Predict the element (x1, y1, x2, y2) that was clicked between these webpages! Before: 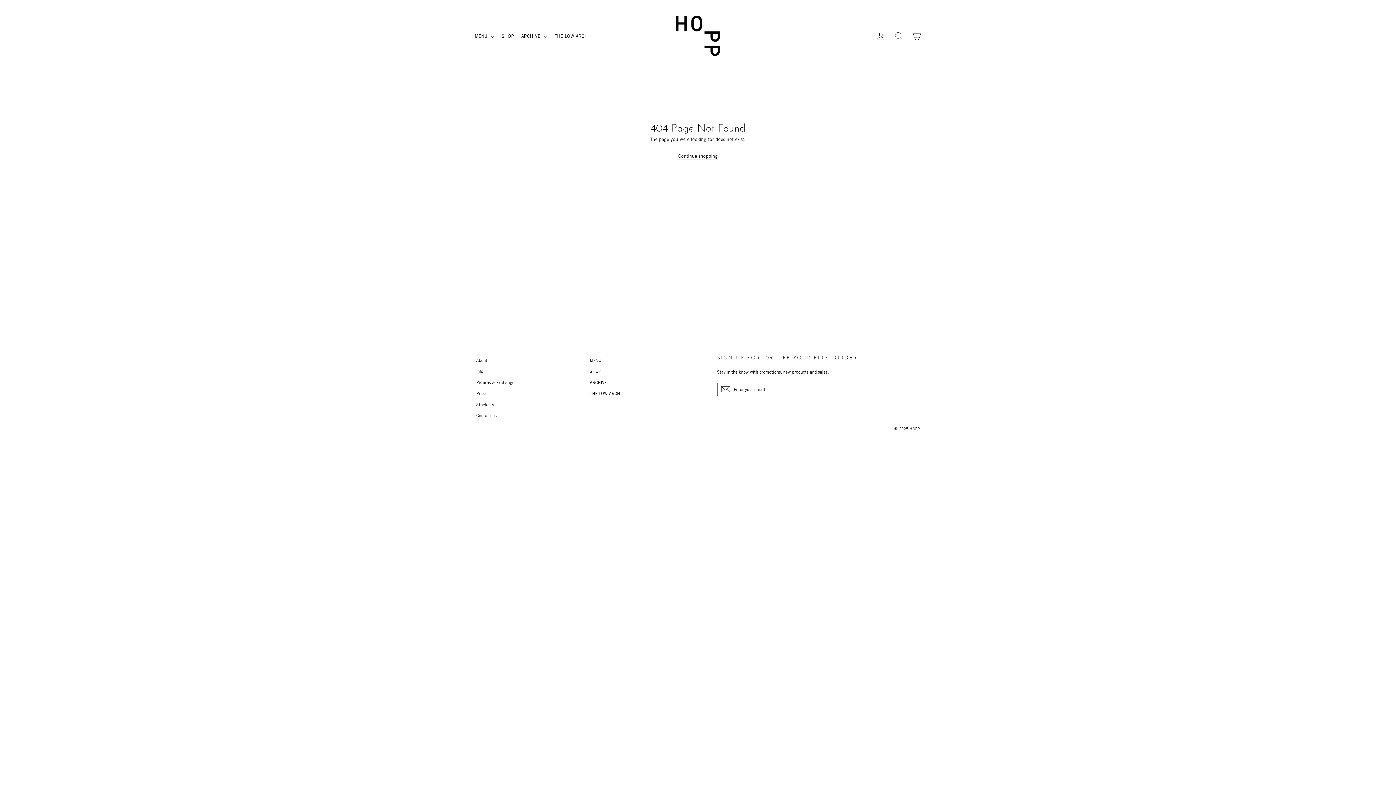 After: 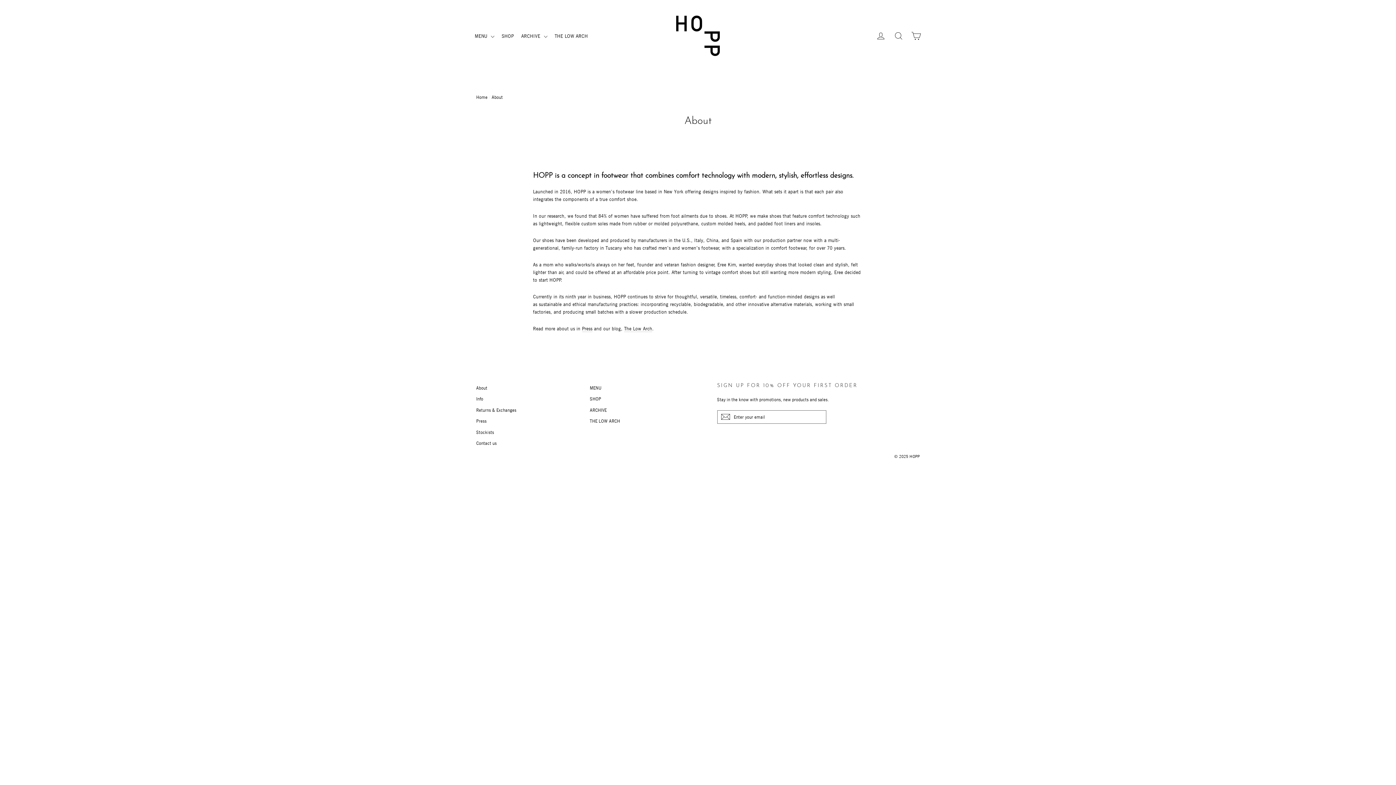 Action: bbox: (476, 355, 579, 365) label: About